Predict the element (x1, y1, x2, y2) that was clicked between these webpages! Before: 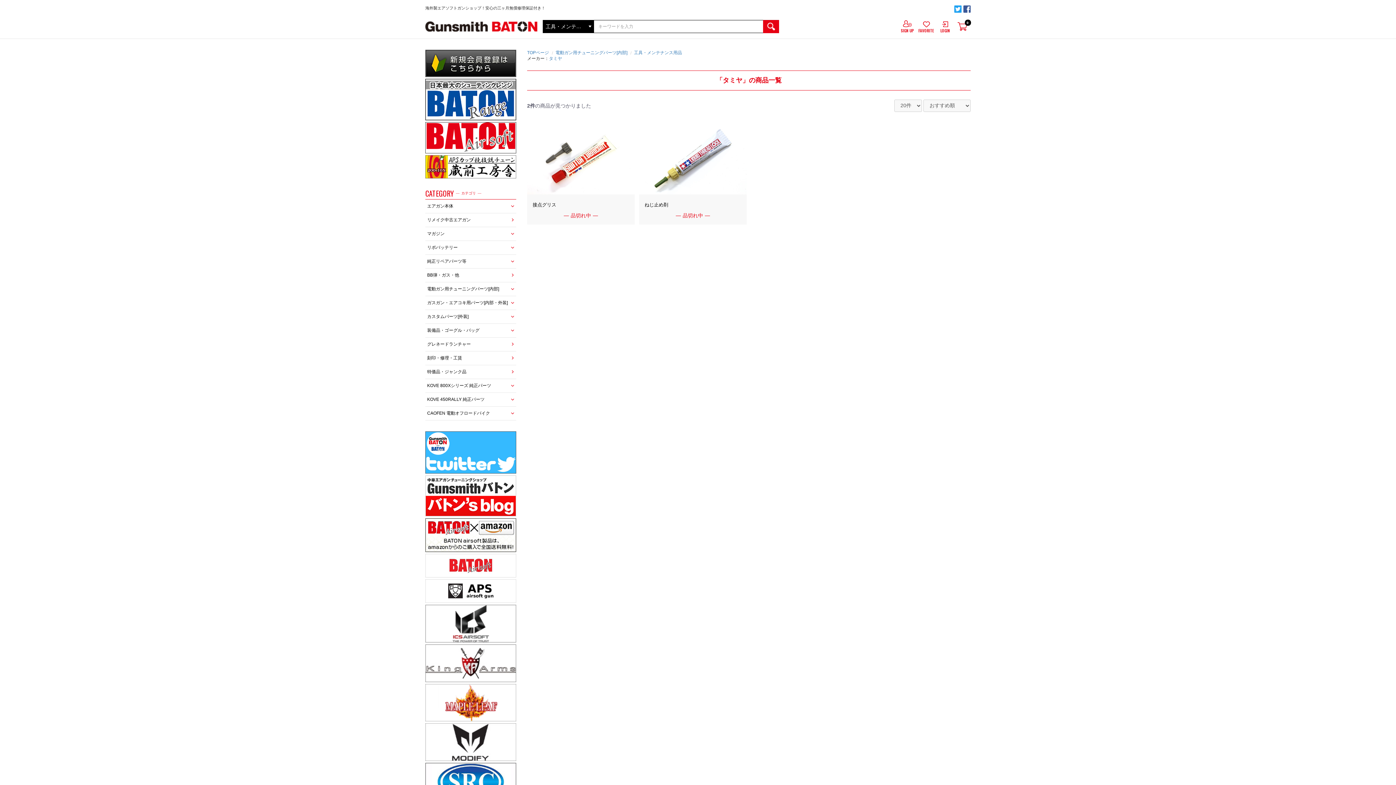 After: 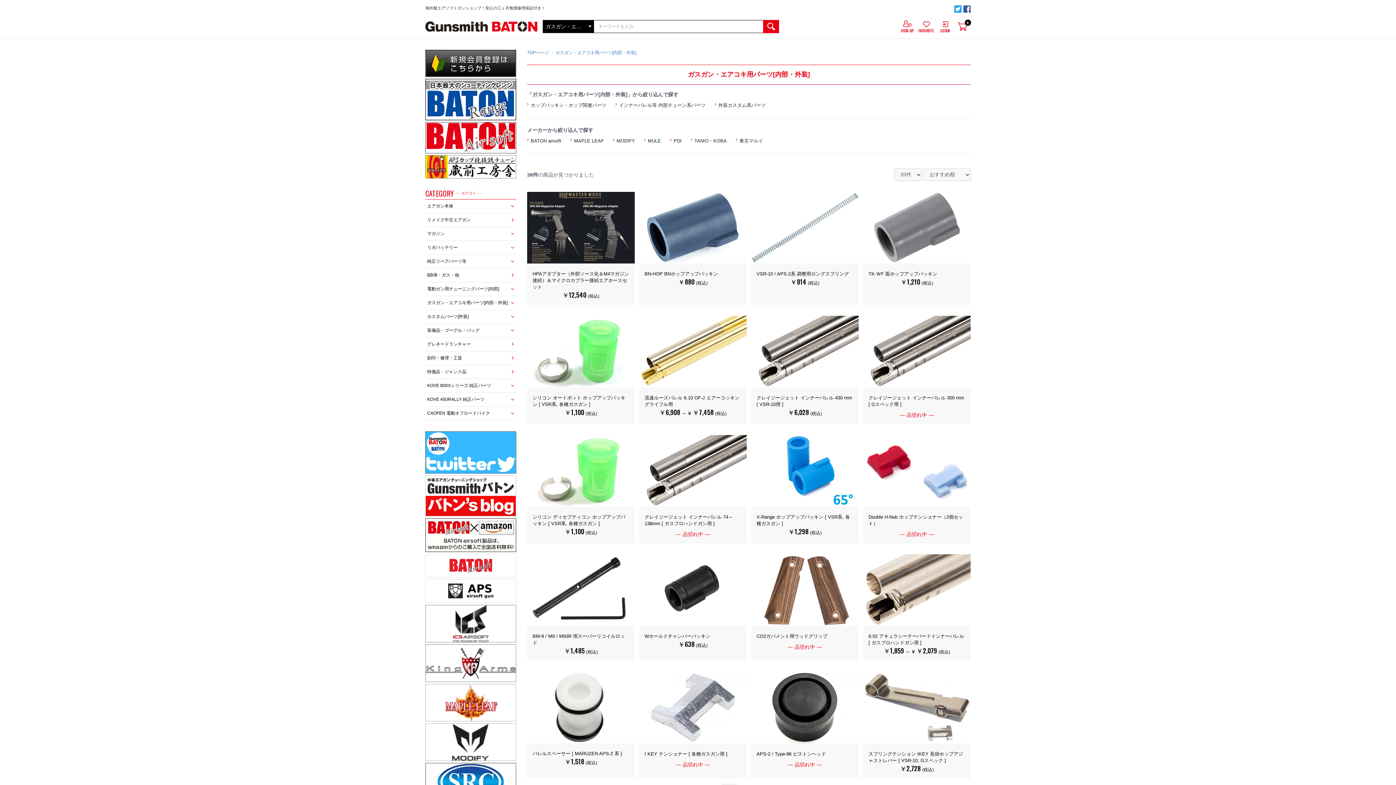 Action: label: ガスガン・エアコキ用パーツ[内部・外装] bbox: (427, 300, 508, 305)